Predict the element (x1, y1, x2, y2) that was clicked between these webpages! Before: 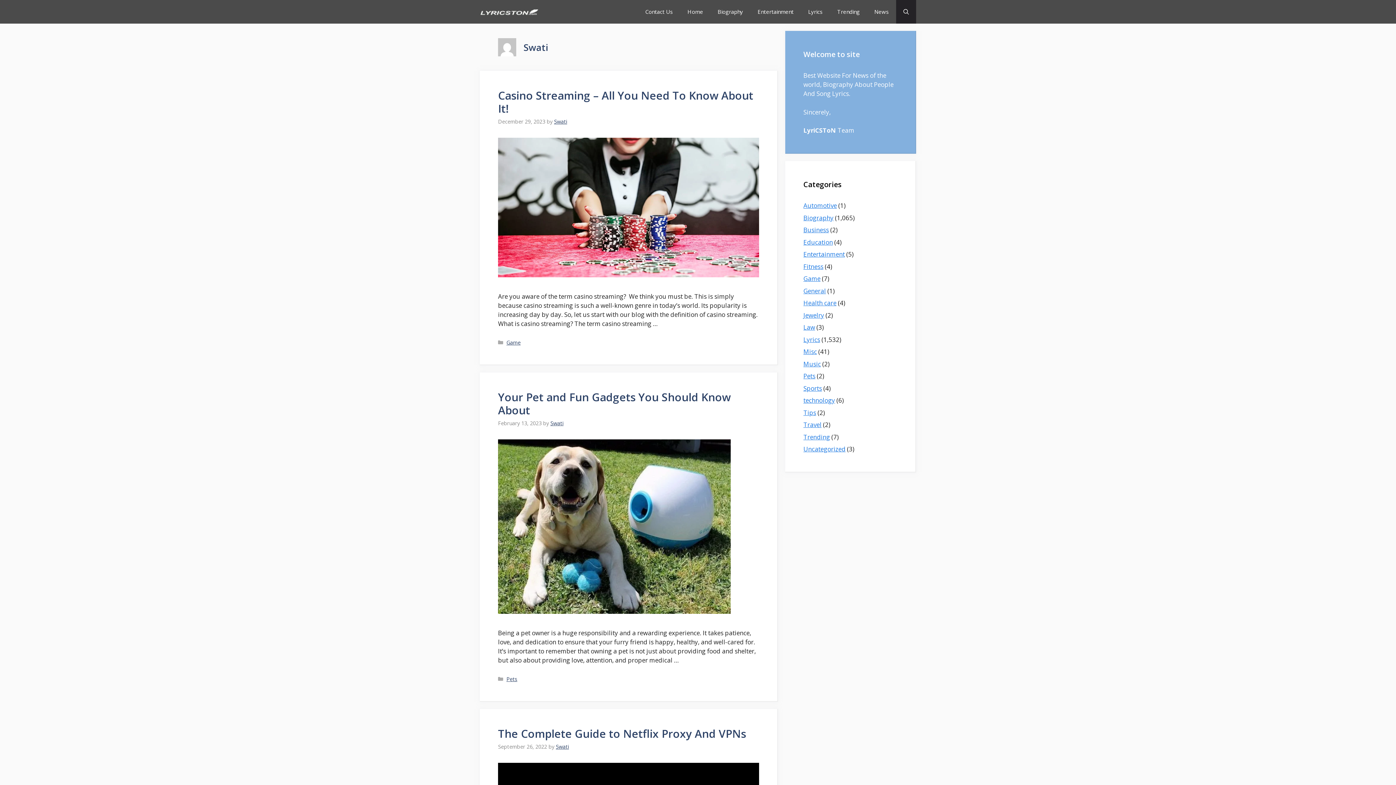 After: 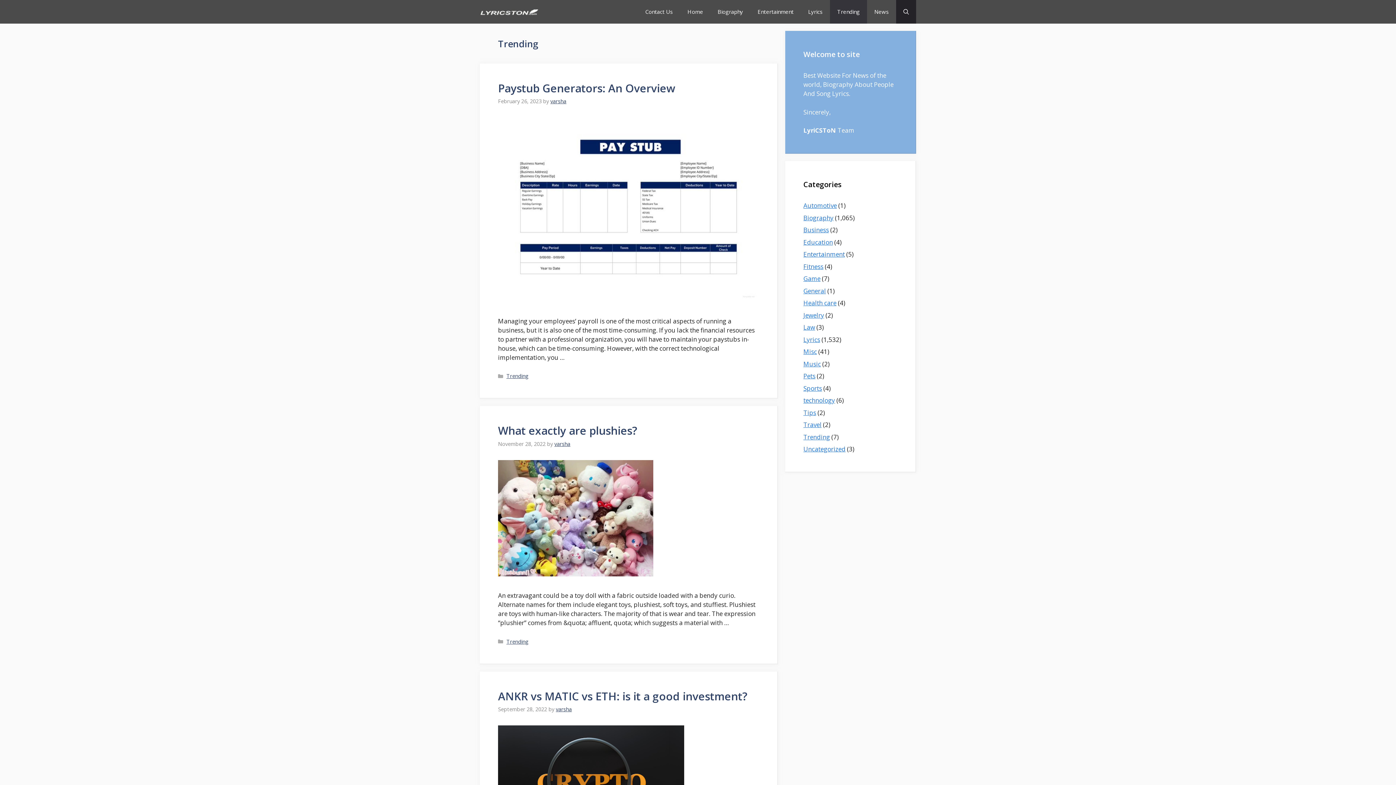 Action: label: Trending bbox: (830, 0, 867, 23)